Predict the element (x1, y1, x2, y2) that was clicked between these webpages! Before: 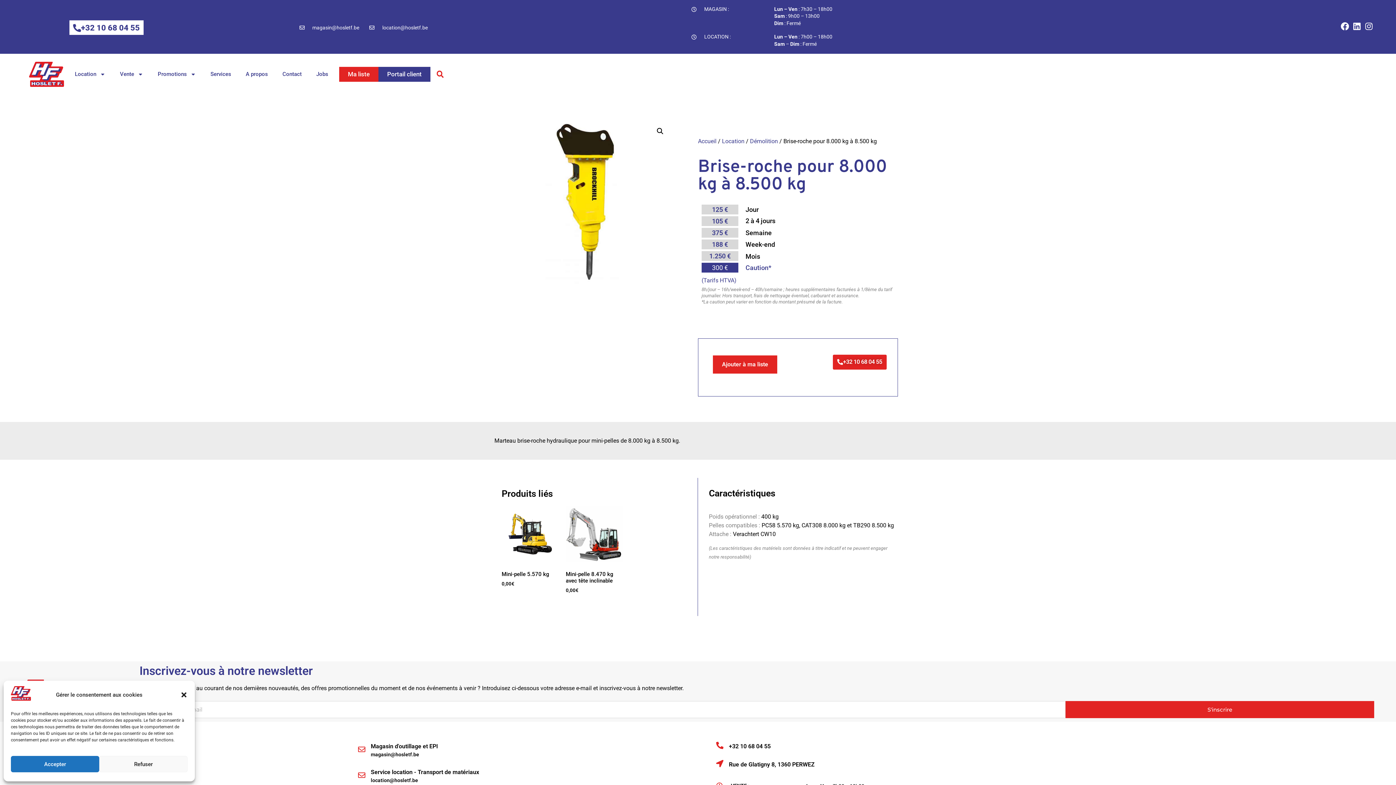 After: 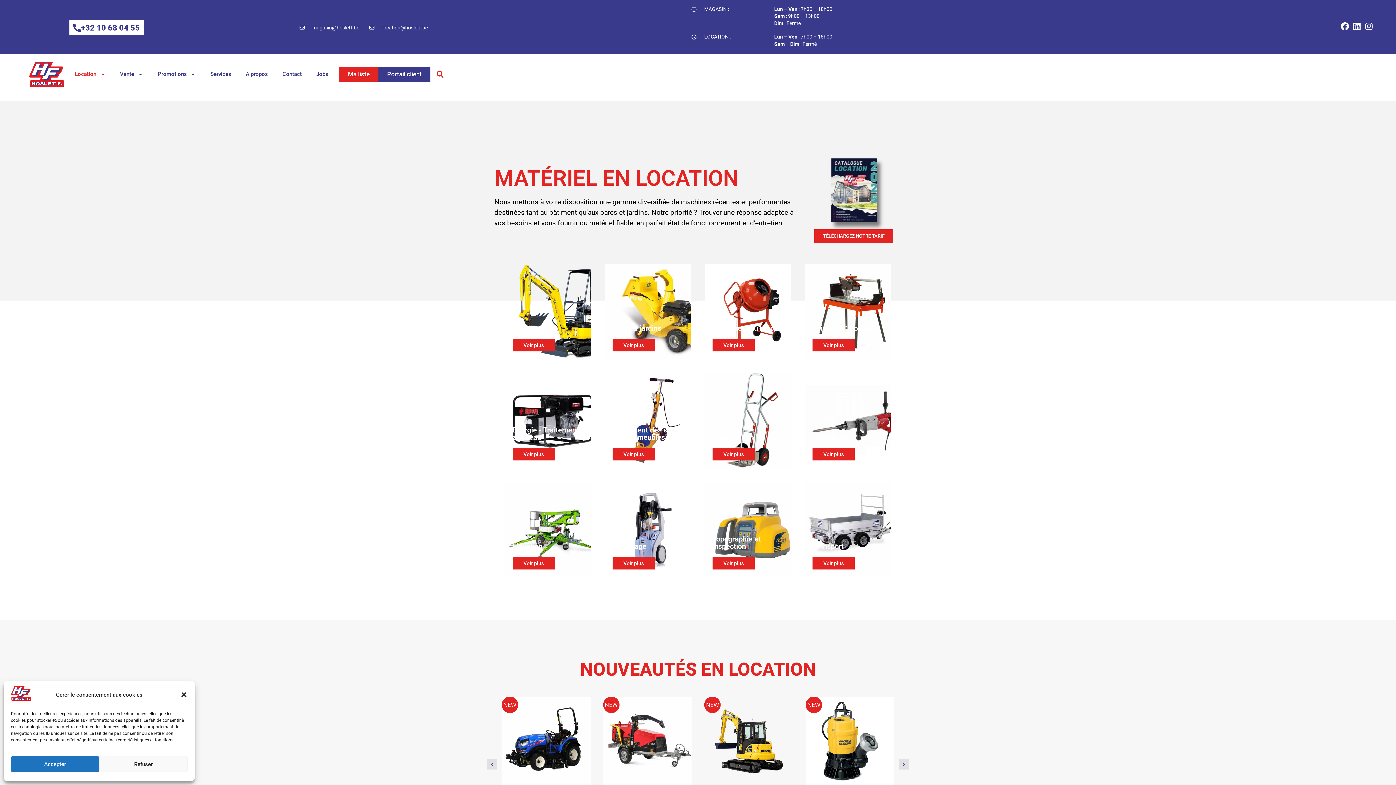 Action: label: Location bbox: (722, 137, 744, 144)